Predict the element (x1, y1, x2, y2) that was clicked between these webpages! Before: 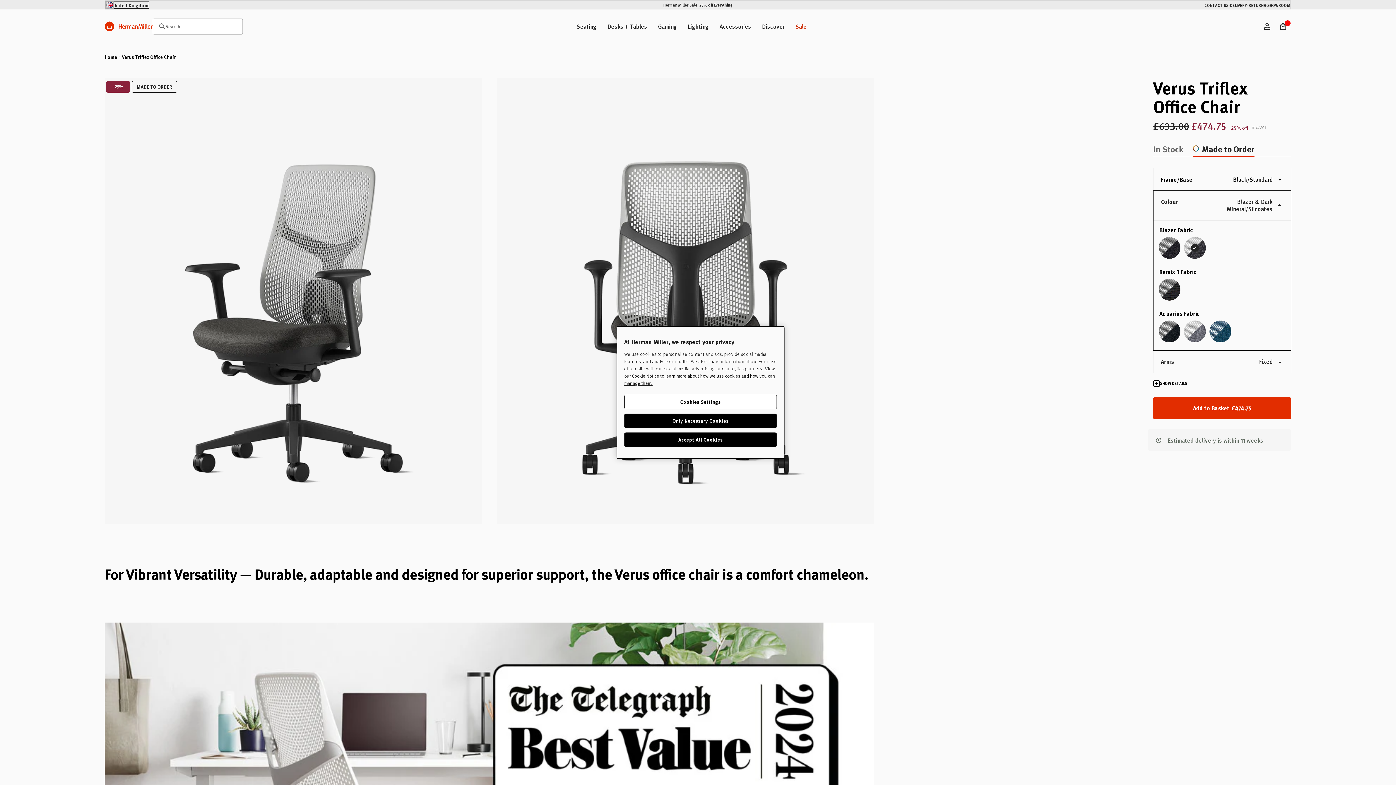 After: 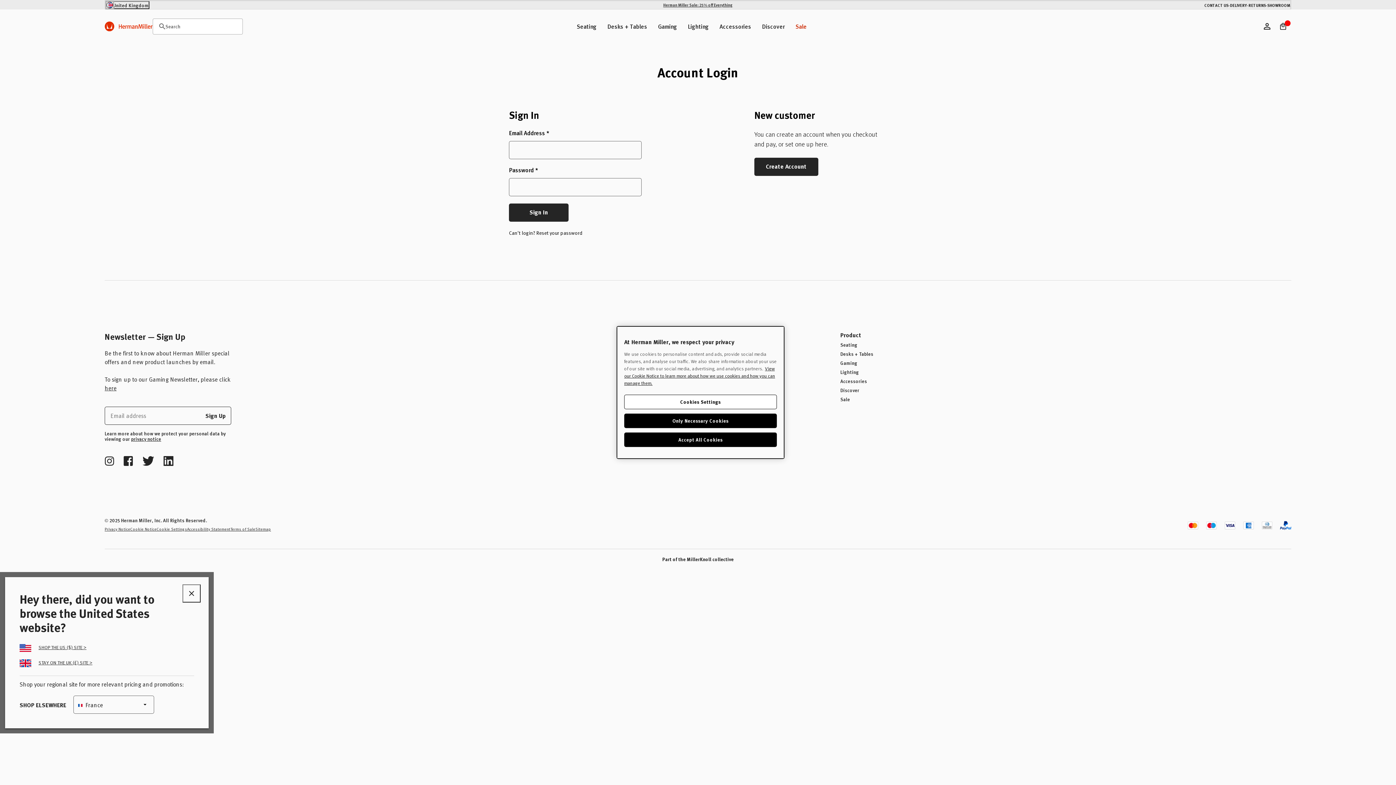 Action: label: Account bbox: (1264, 22, 1271, 29)